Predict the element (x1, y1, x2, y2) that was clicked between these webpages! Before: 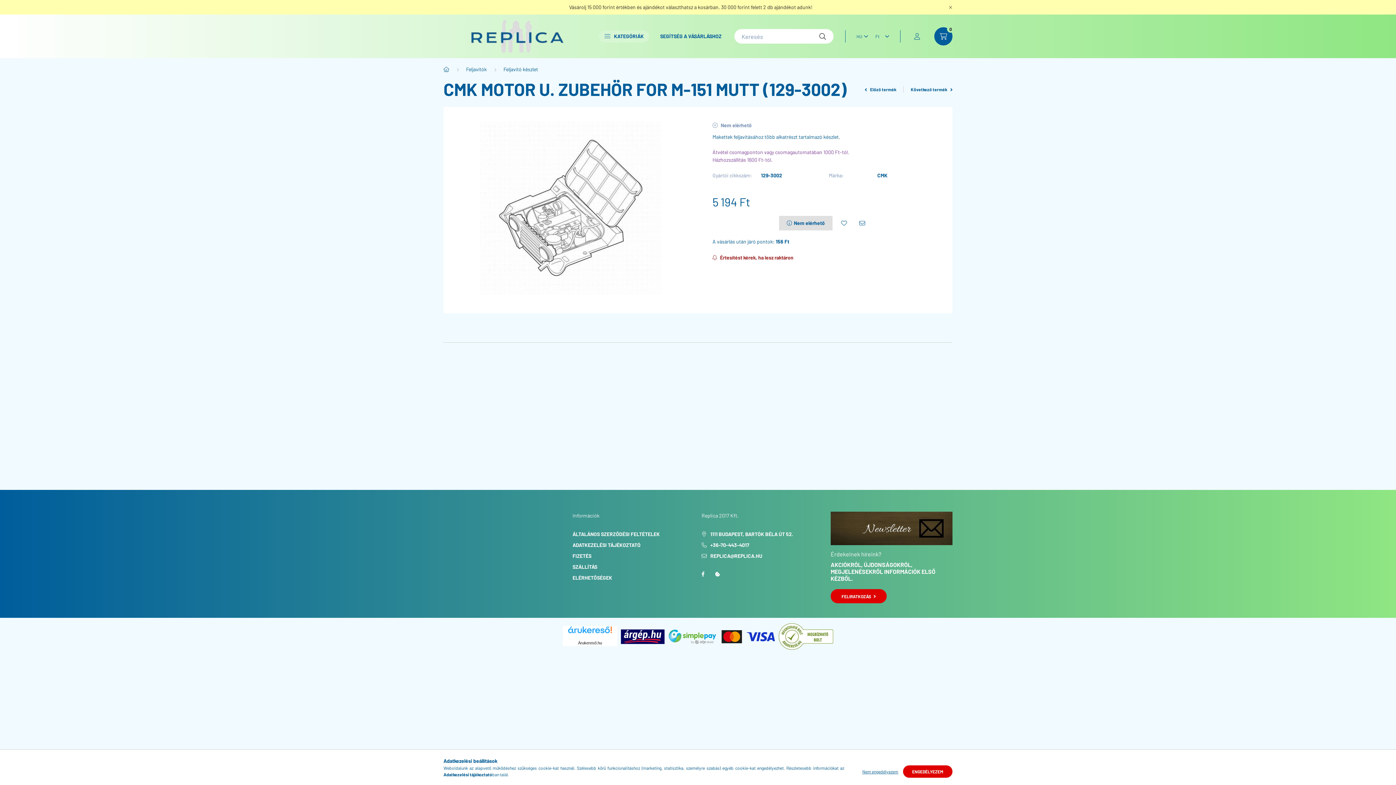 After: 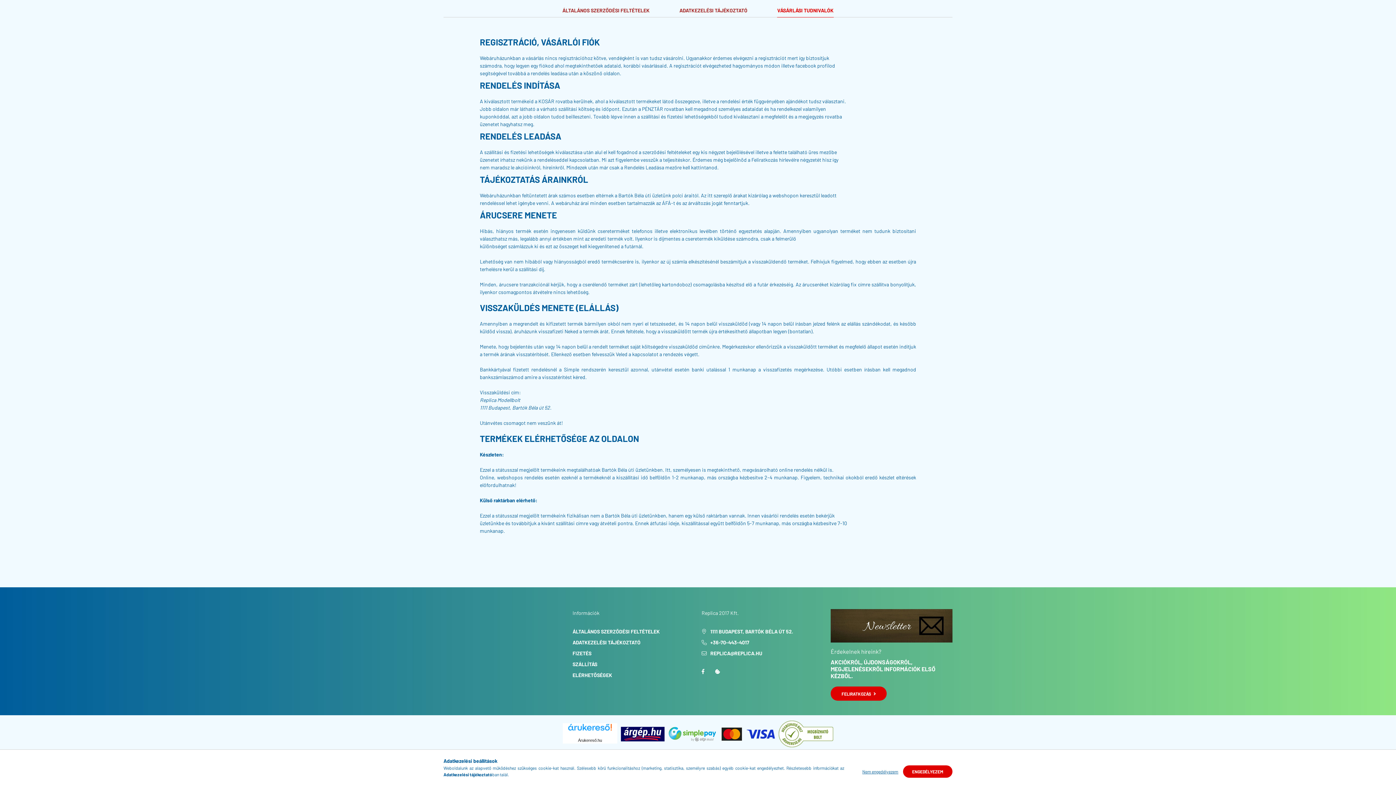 Action: bbox: (654, 30, 727, 42) label: SEGÍTSÉG A VÁSÁRLÁSHOZ